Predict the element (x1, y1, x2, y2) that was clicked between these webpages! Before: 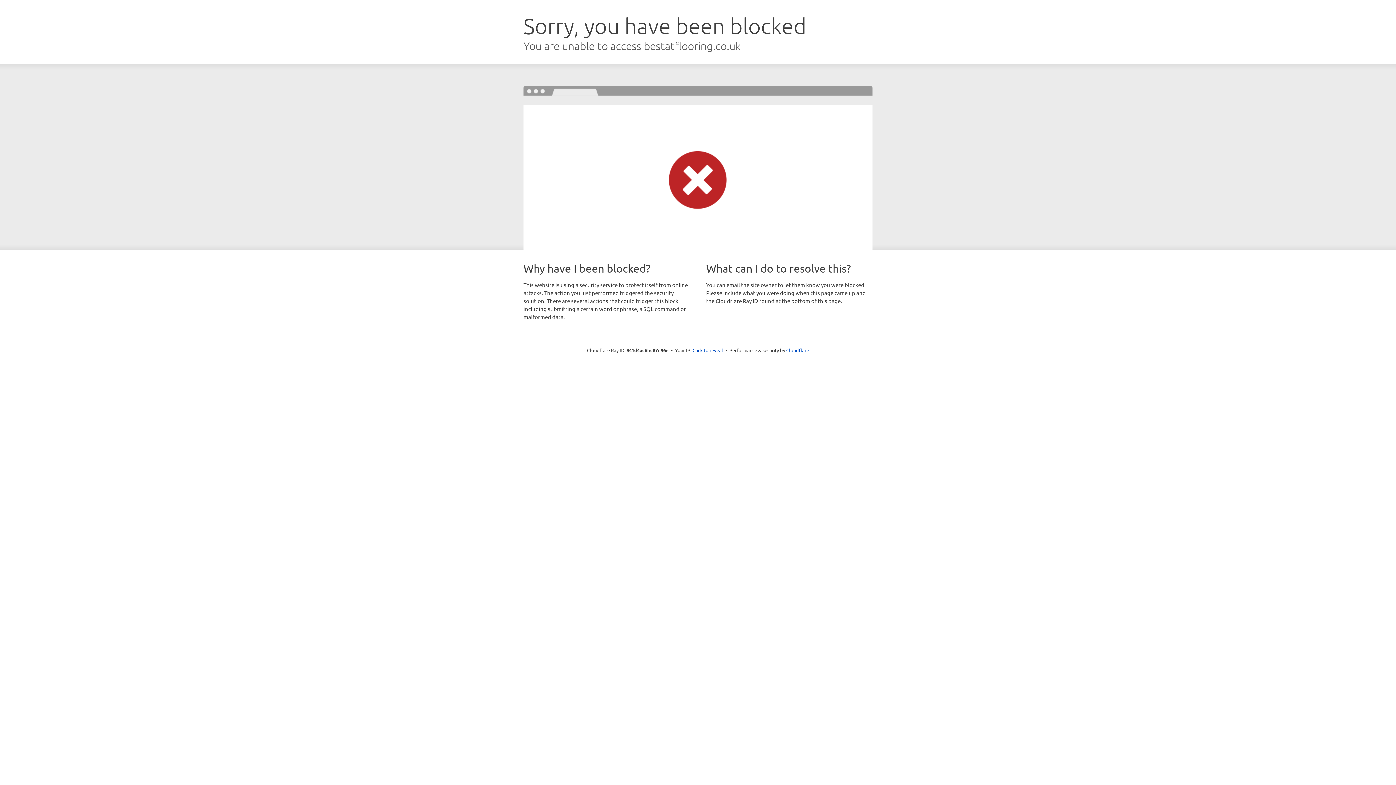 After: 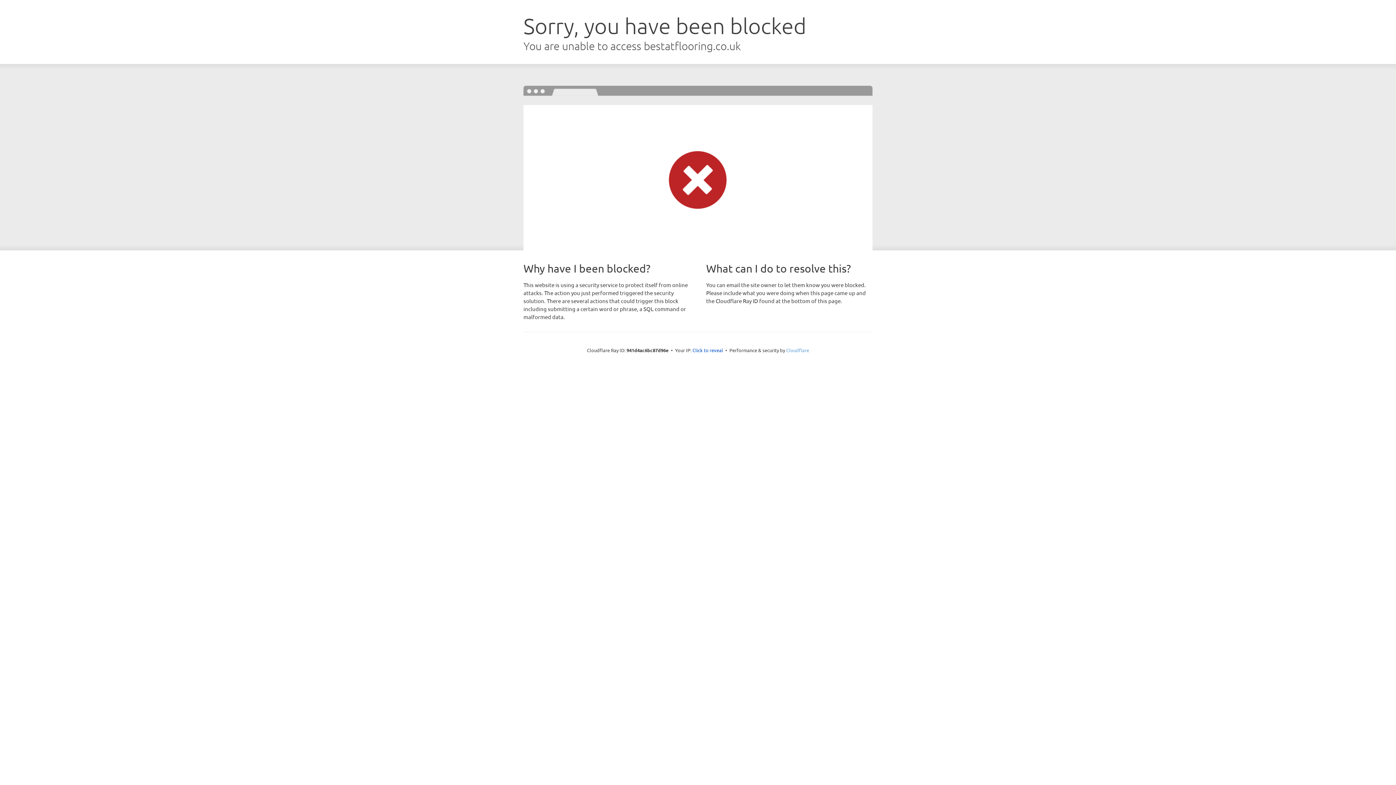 Action: bbox: (786, 347, 809, 353) label: Cloudflare